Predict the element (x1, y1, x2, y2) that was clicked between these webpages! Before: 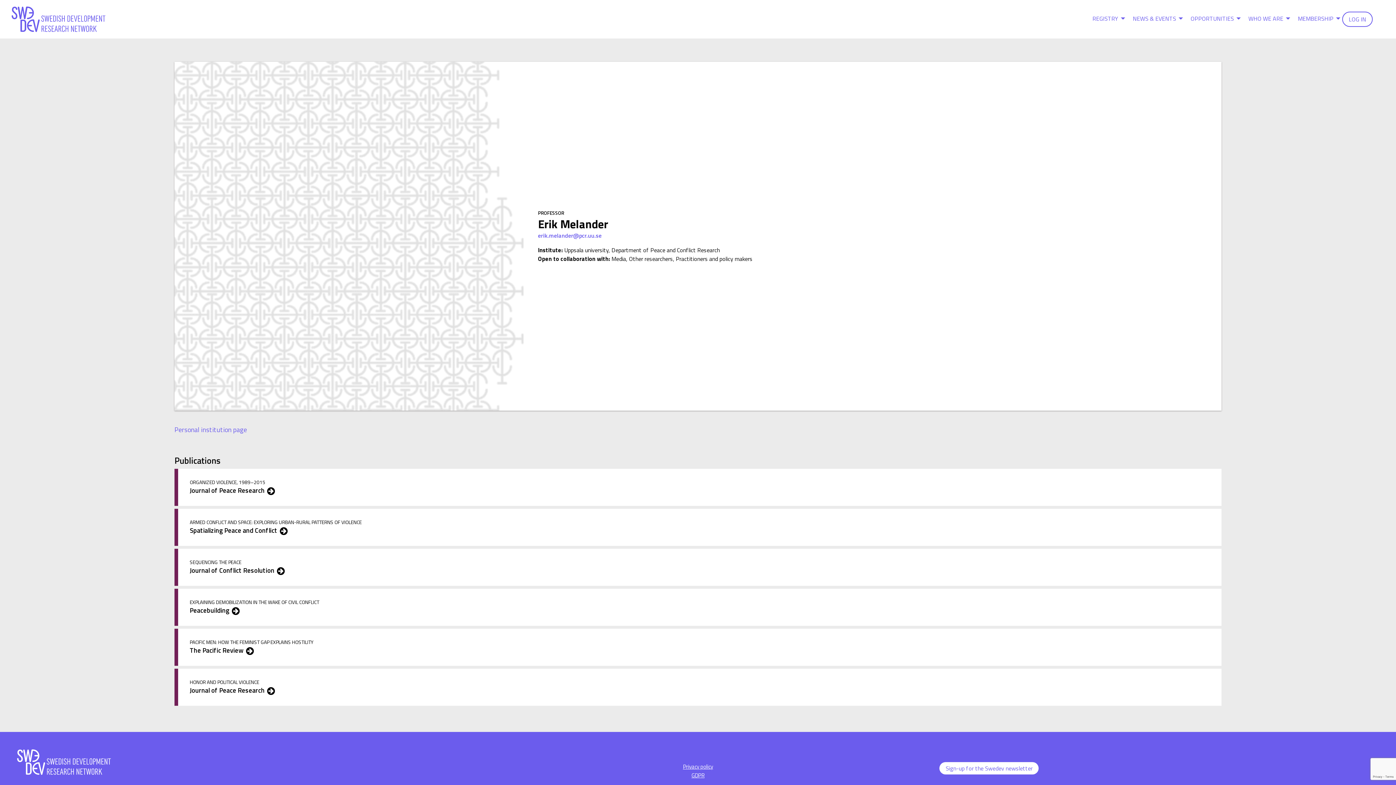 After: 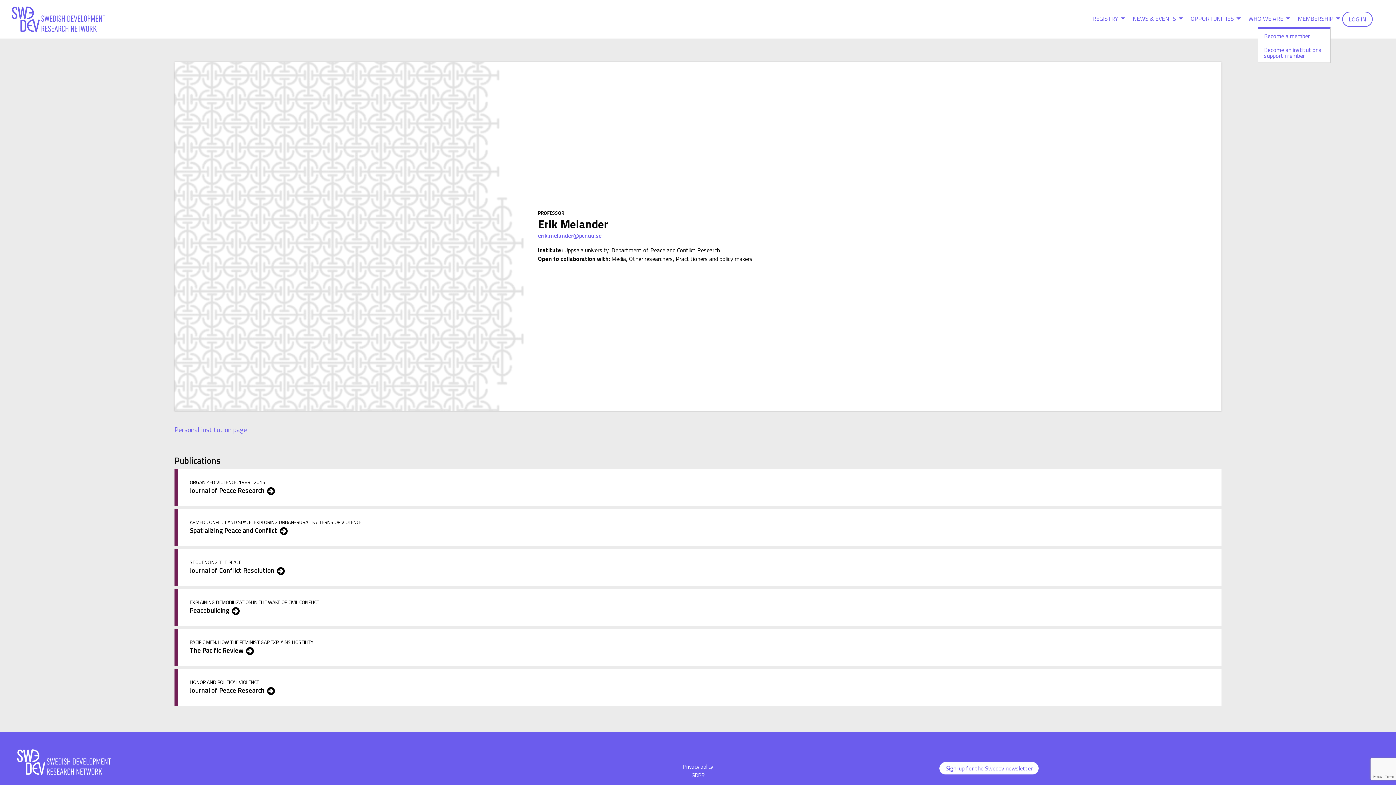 Action: label: MEMBERSHIP bbox: (1292, 11, 1342, 25)